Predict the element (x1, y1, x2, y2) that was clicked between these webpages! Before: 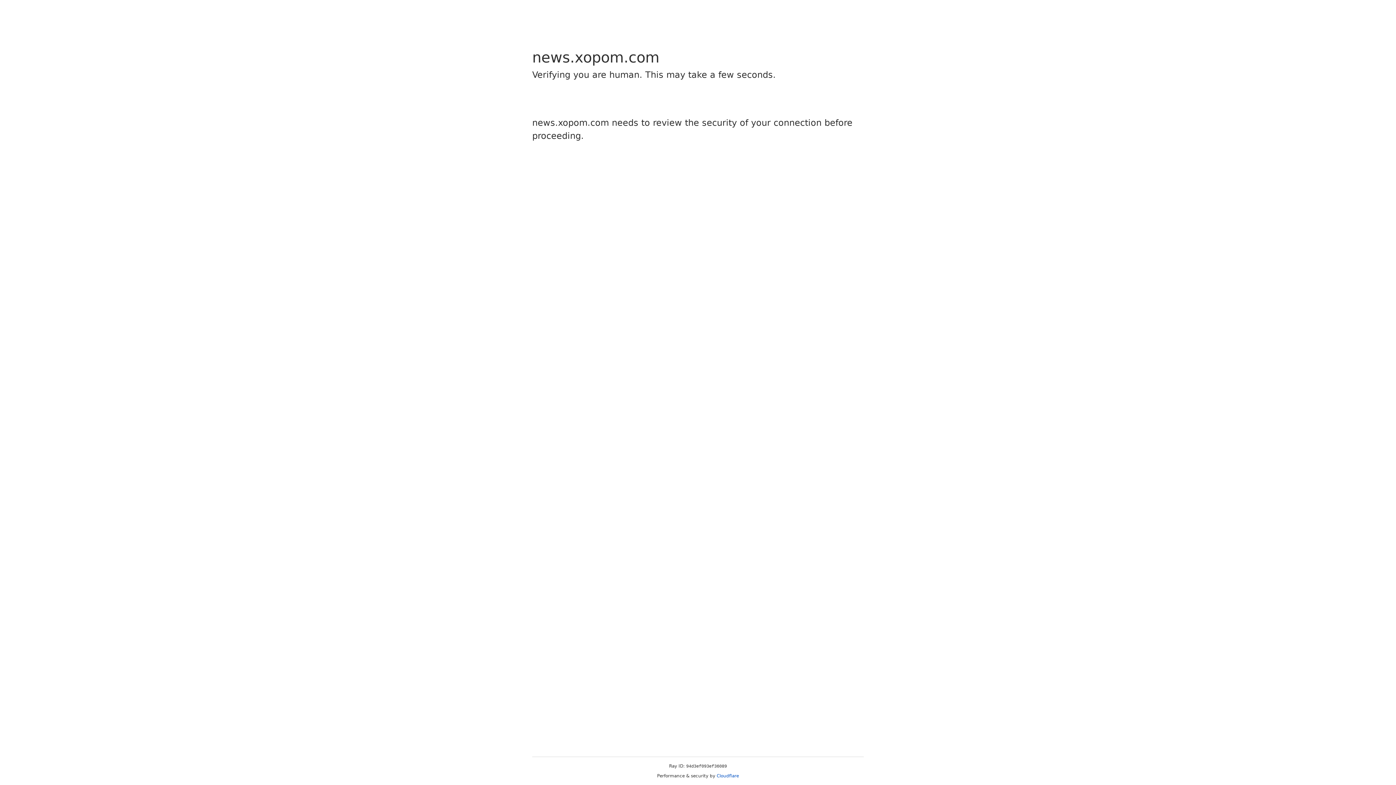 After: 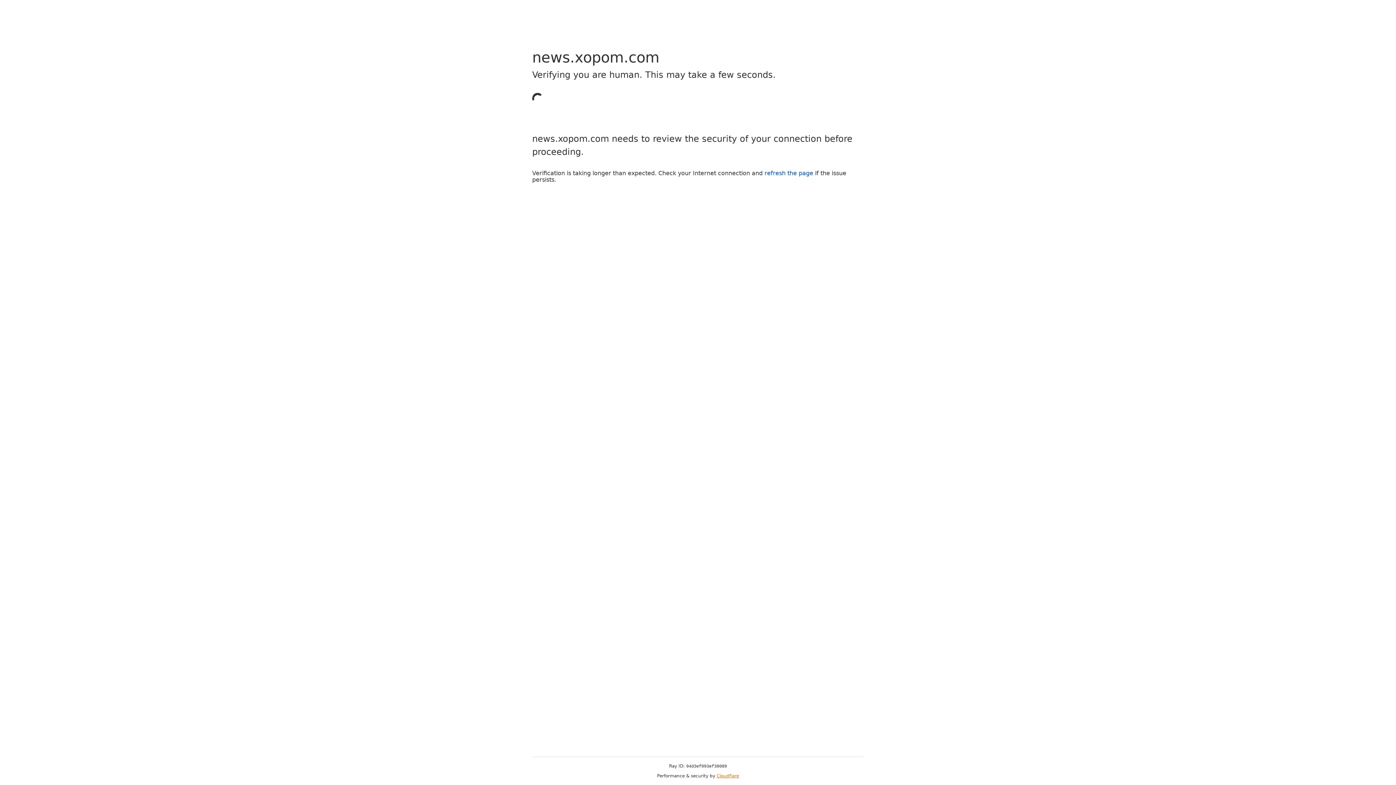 Action: bbox: (716, 773, 739, 778) label: Cloudflare